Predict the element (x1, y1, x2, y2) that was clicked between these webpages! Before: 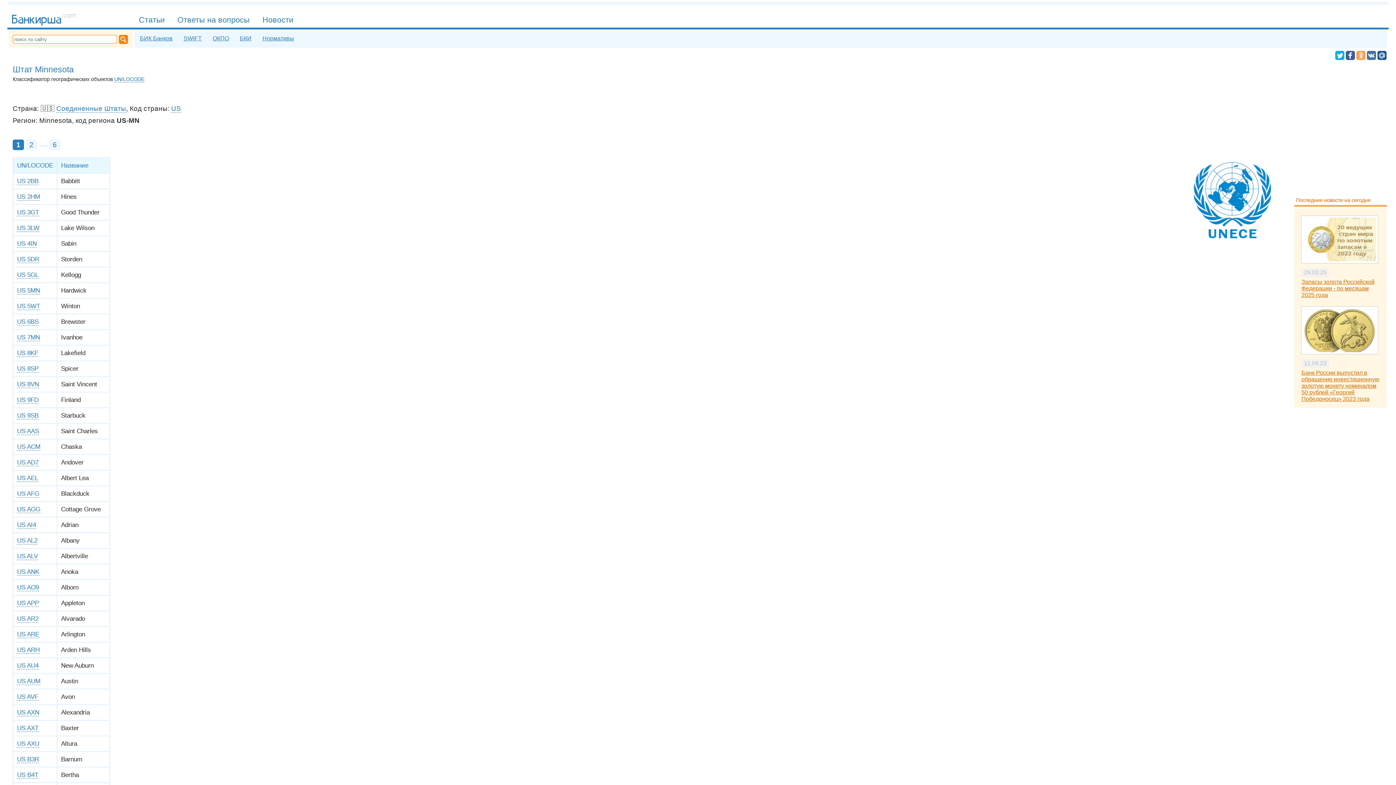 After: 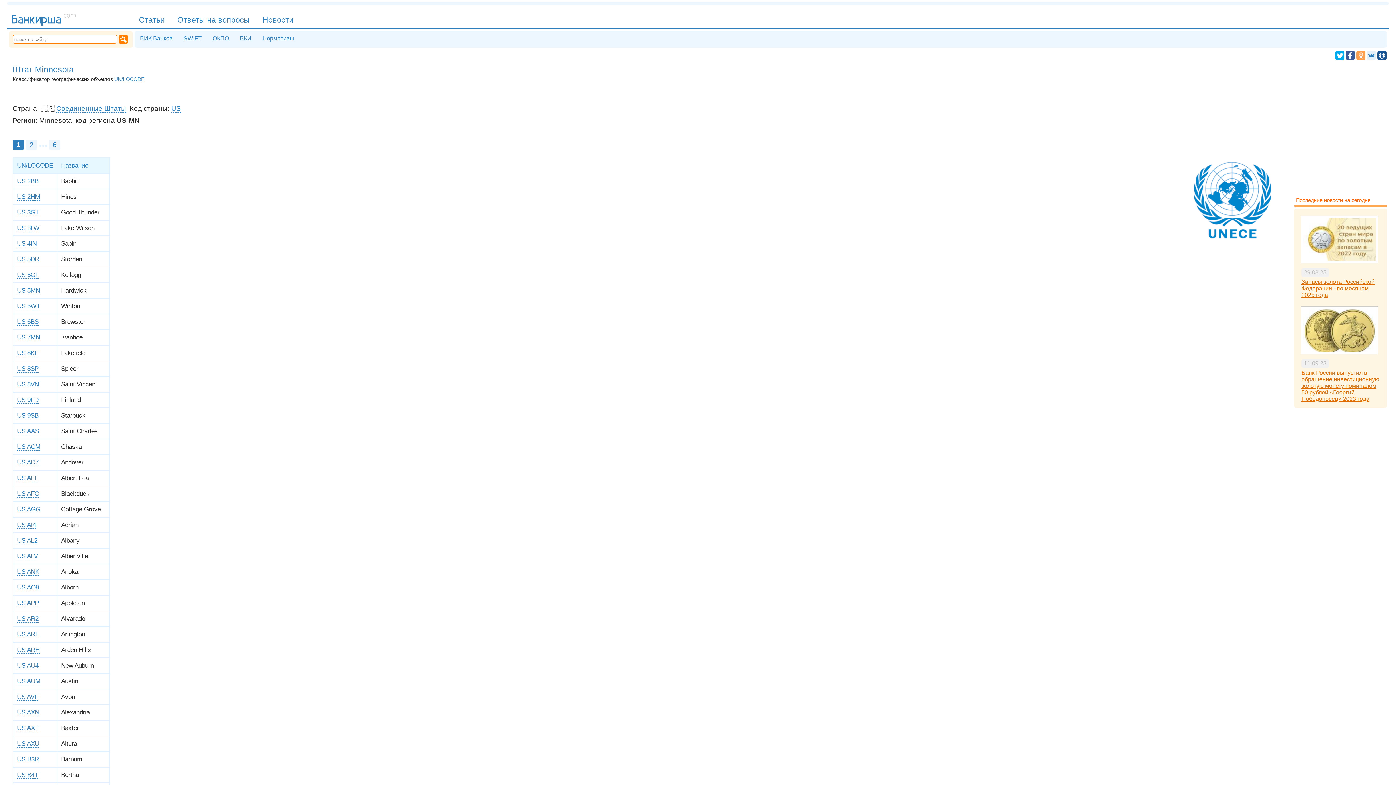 Action: bbox: (1367, 50, 1376, 60)